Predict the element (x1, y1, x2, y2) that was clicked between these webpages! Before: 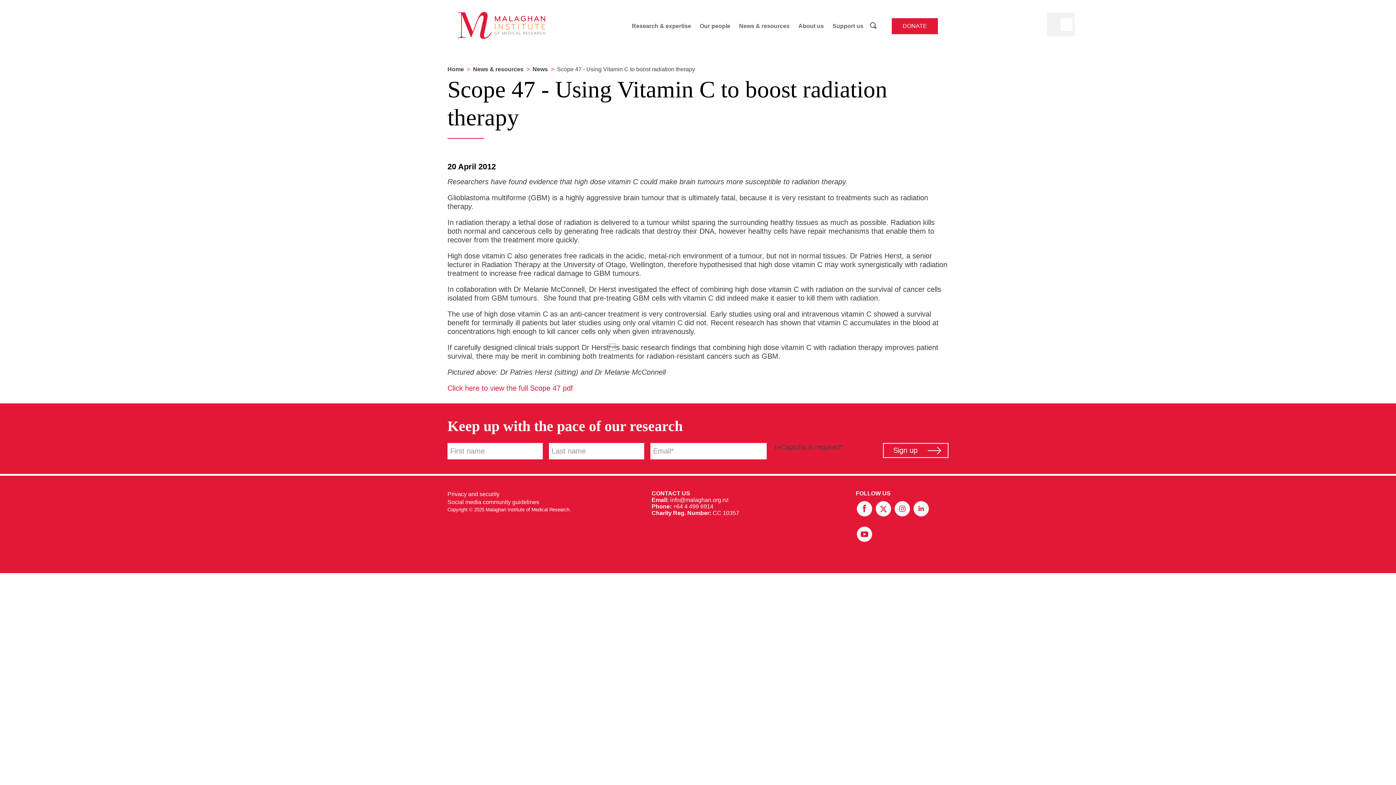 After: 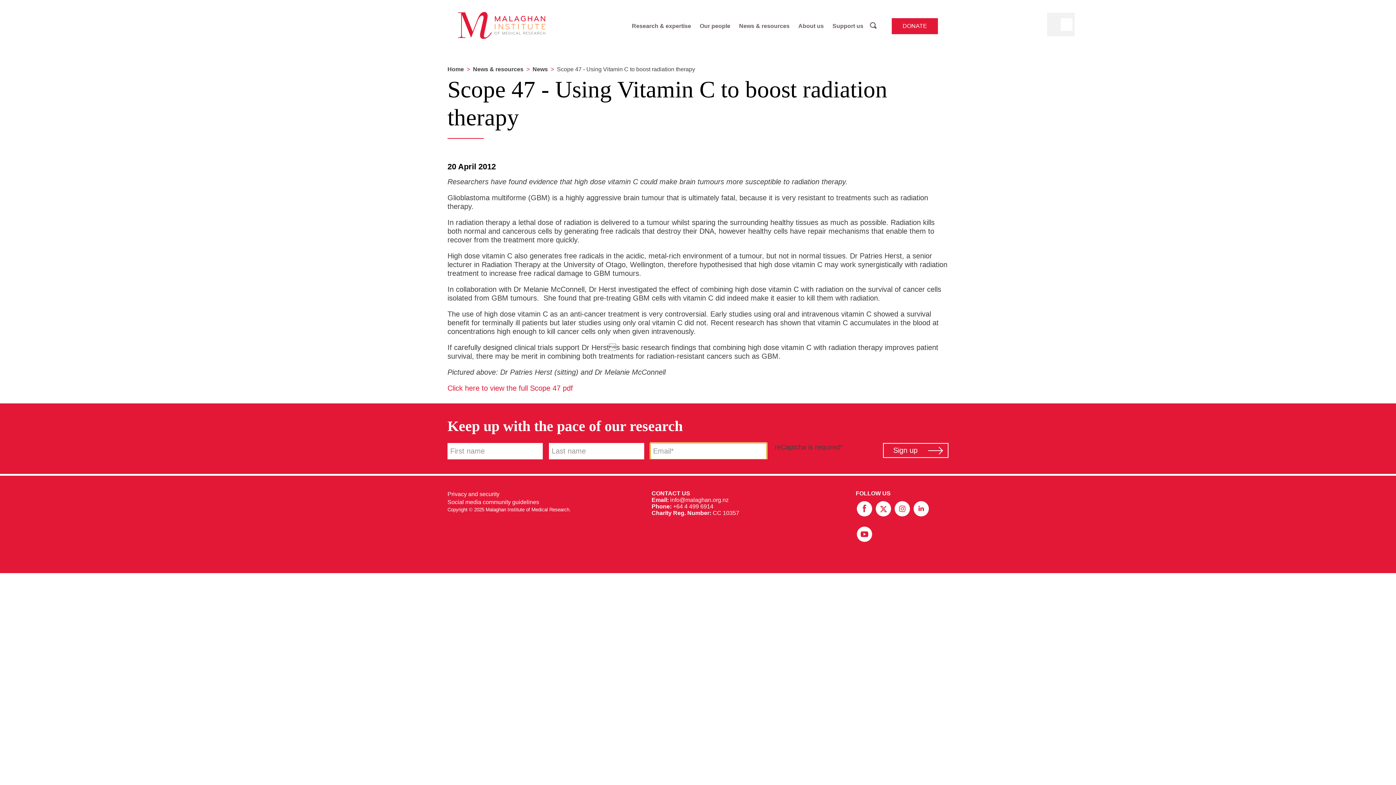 Action: label: Sign up bbox: (883, 443, 948, 458)